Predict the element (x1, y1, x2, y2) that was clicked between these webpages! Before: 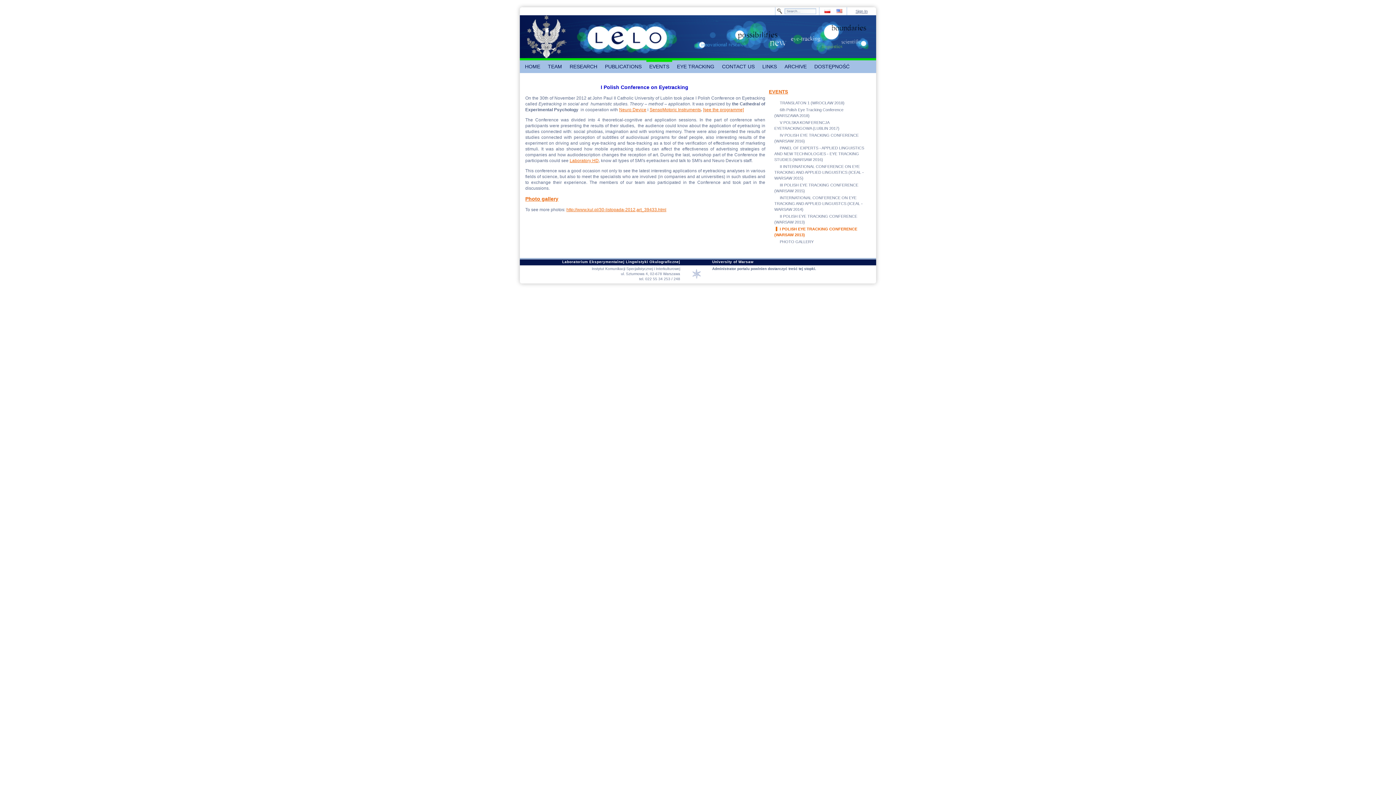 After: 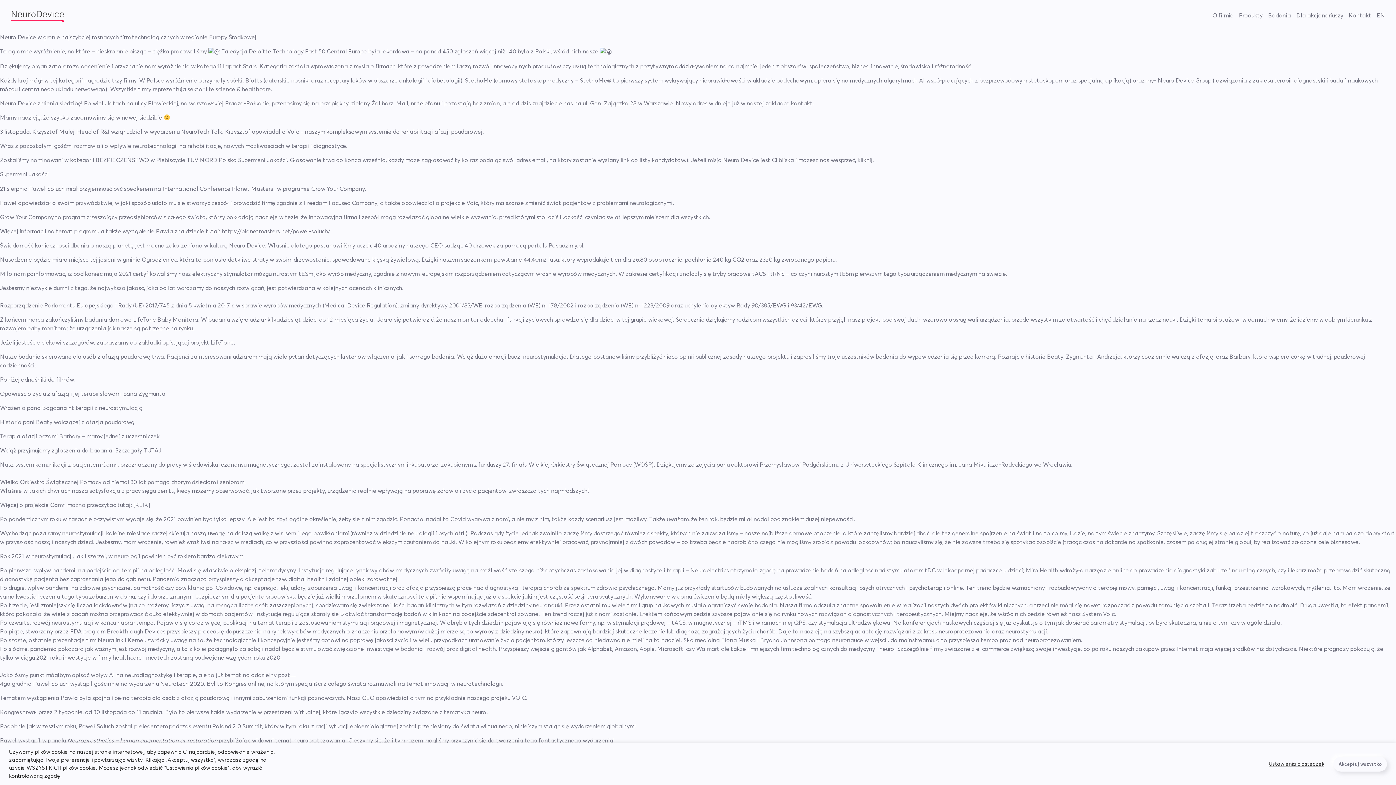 Action: bbox: (619, 107, 646, 112) label: Neuro Device